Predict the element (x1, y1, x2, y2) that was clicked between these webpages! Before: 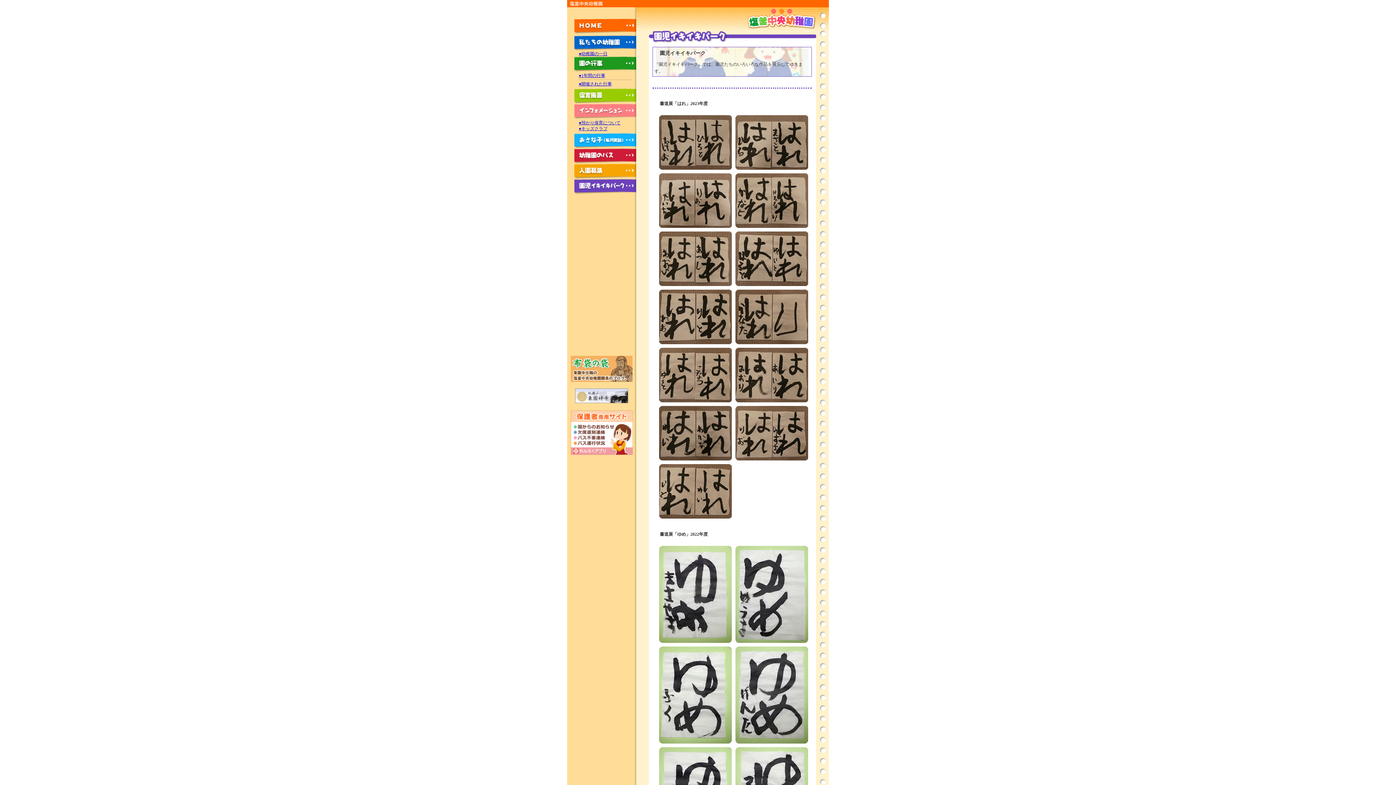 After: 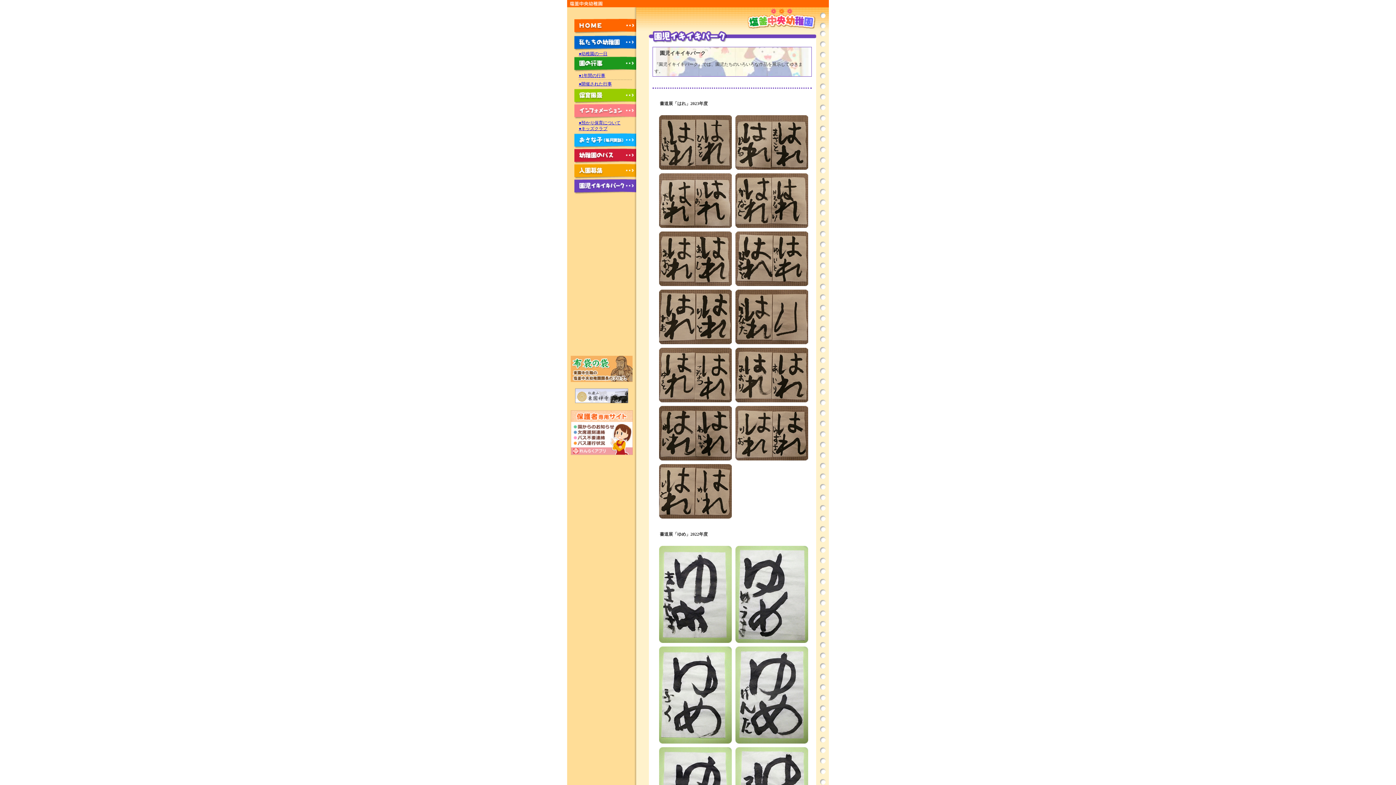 Action: bbox: (574, 189, 636, 195)